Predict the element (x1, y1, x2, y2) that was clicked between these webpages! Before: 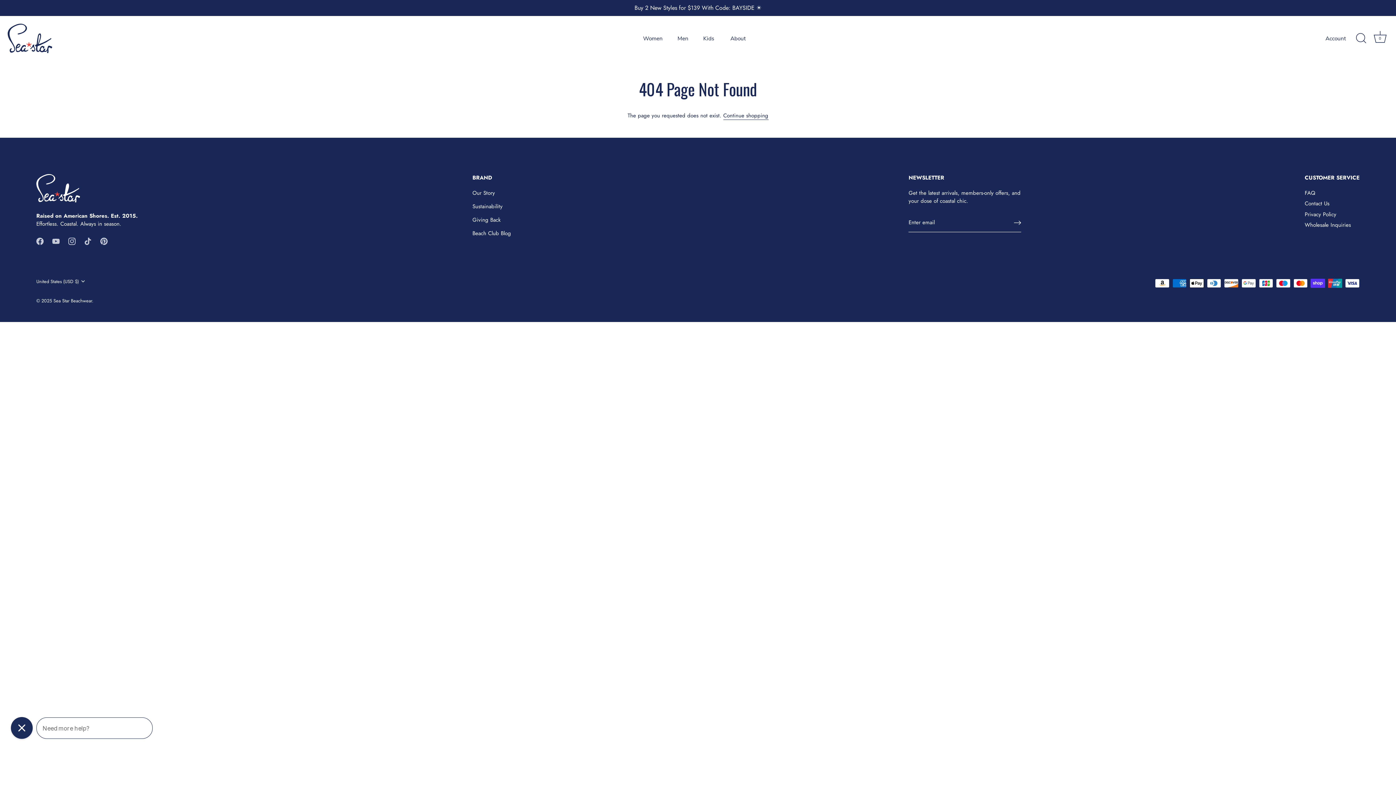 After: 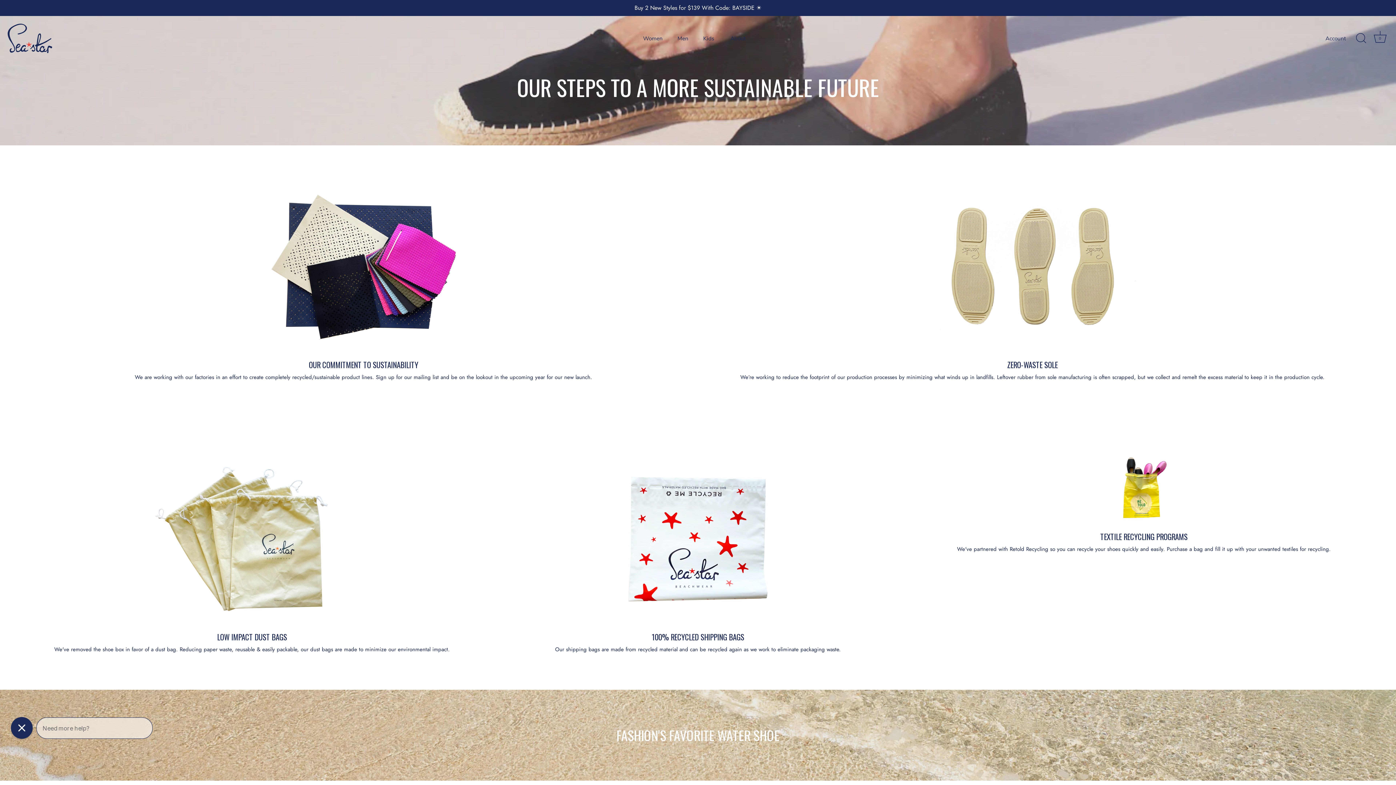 Action: bbox: (472, 202, 502, 210) label: Sustainability